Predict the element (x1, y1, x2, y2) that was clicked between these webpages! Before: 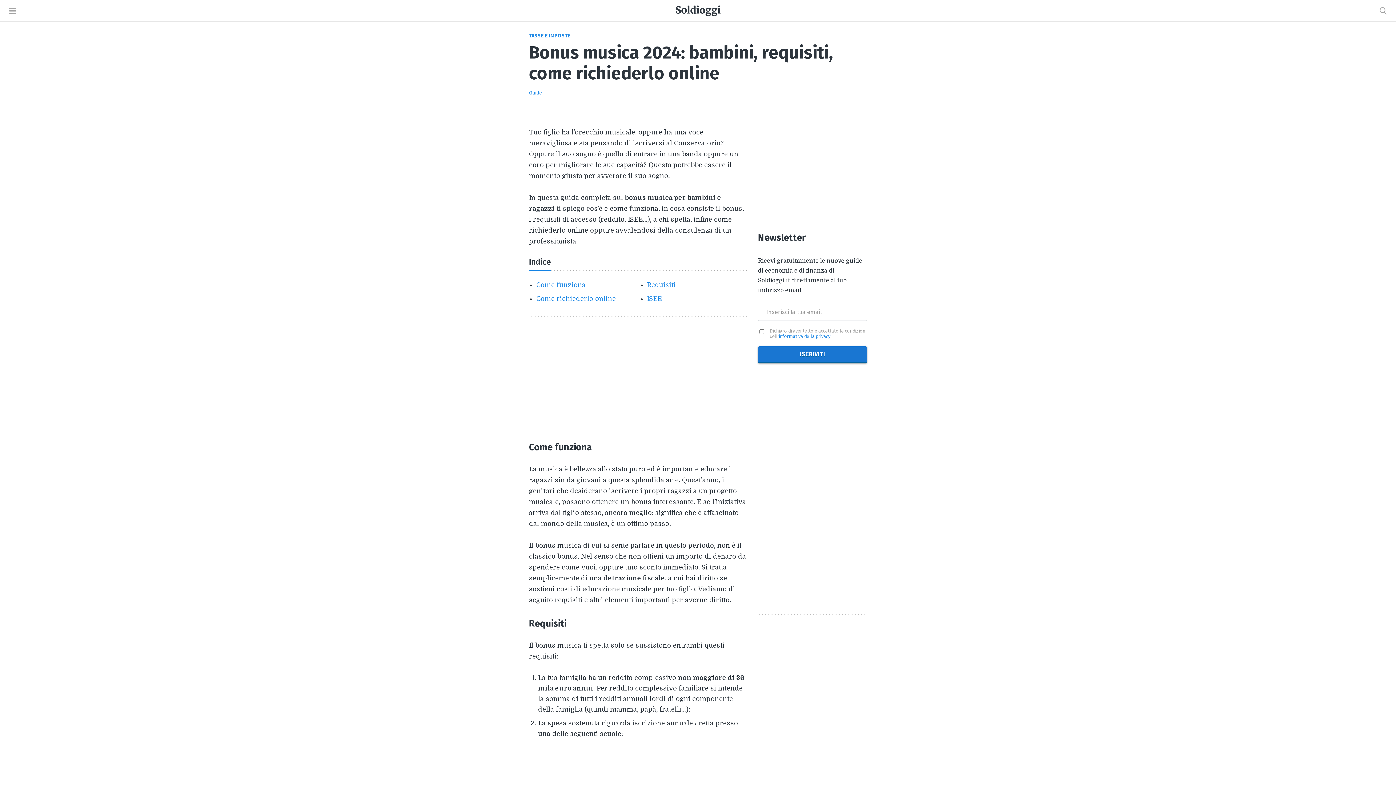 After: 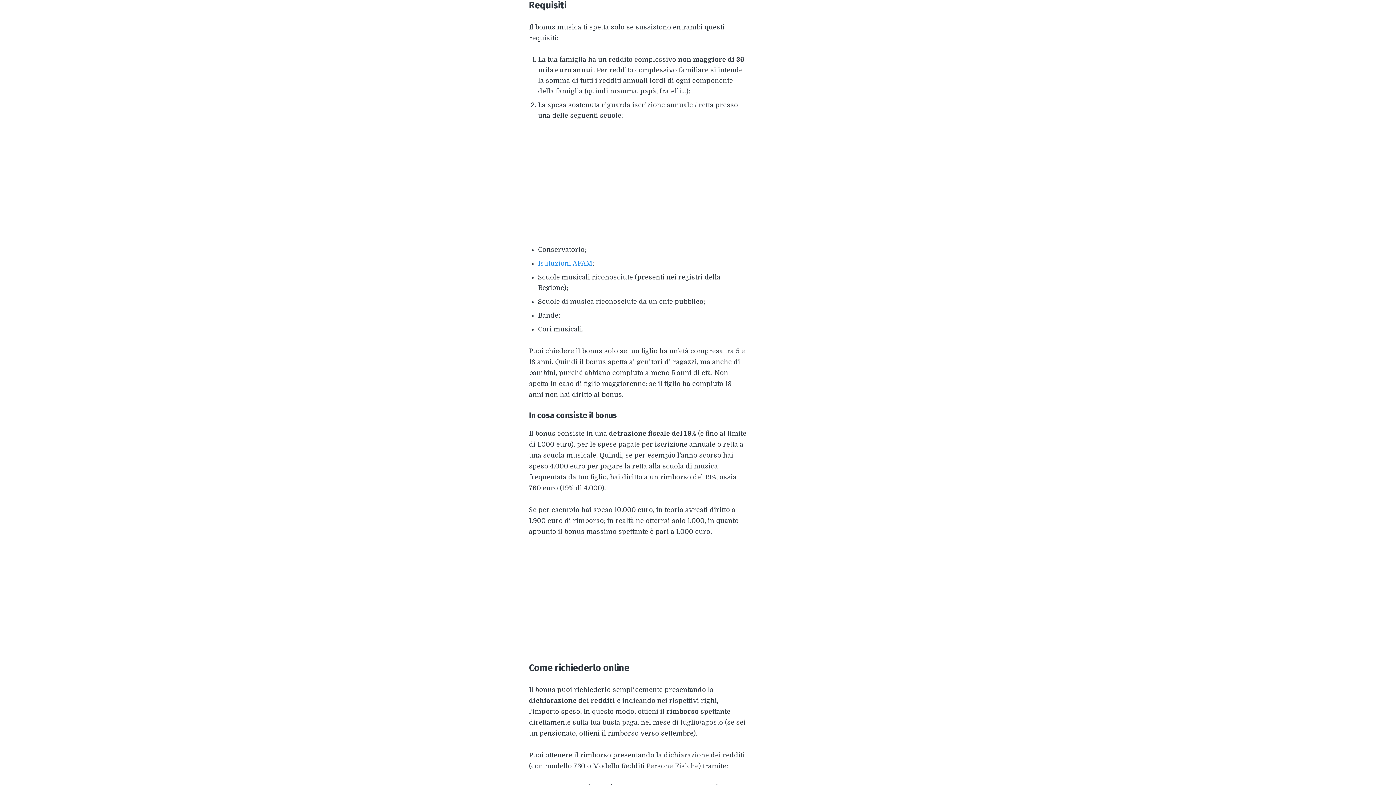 Action: label: Requisiti bbox: (647, 281, 675, 288)